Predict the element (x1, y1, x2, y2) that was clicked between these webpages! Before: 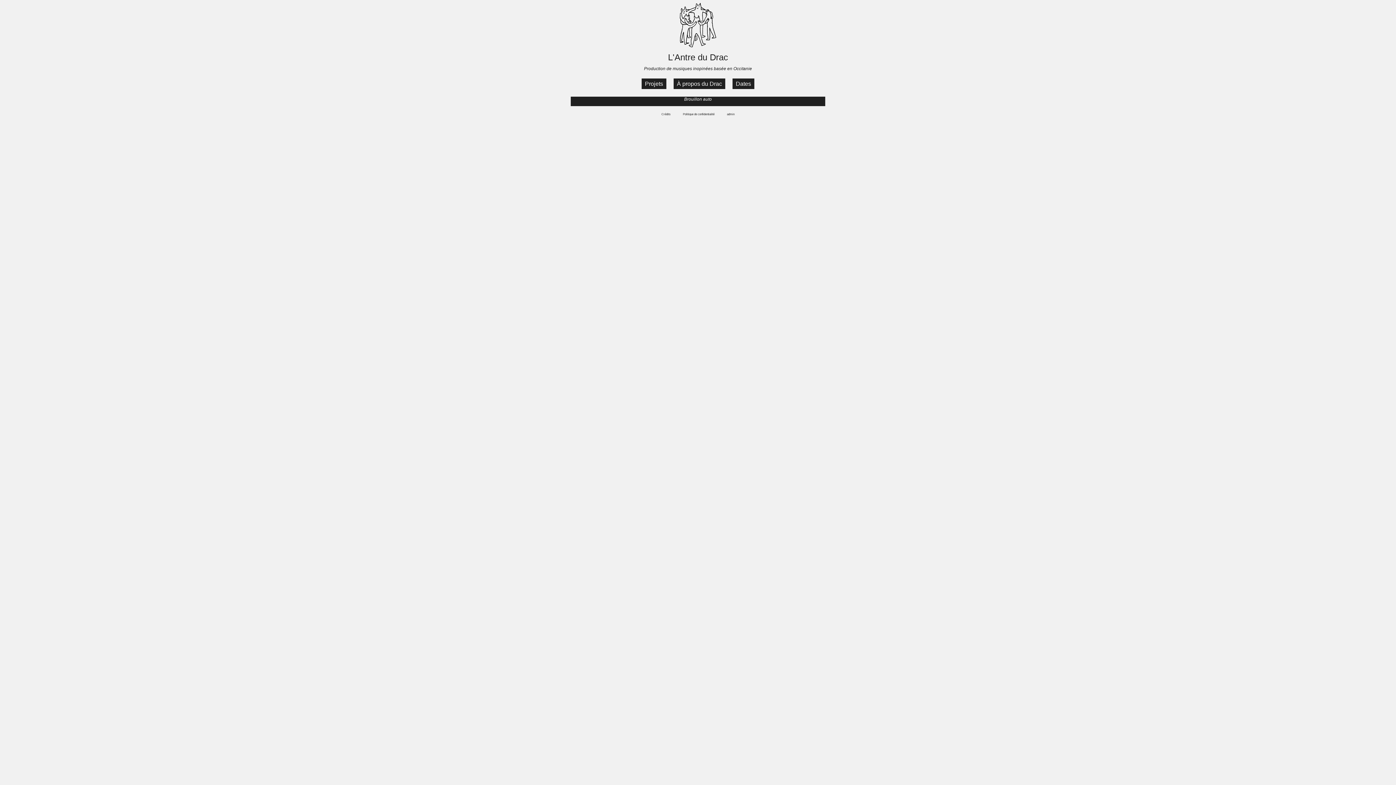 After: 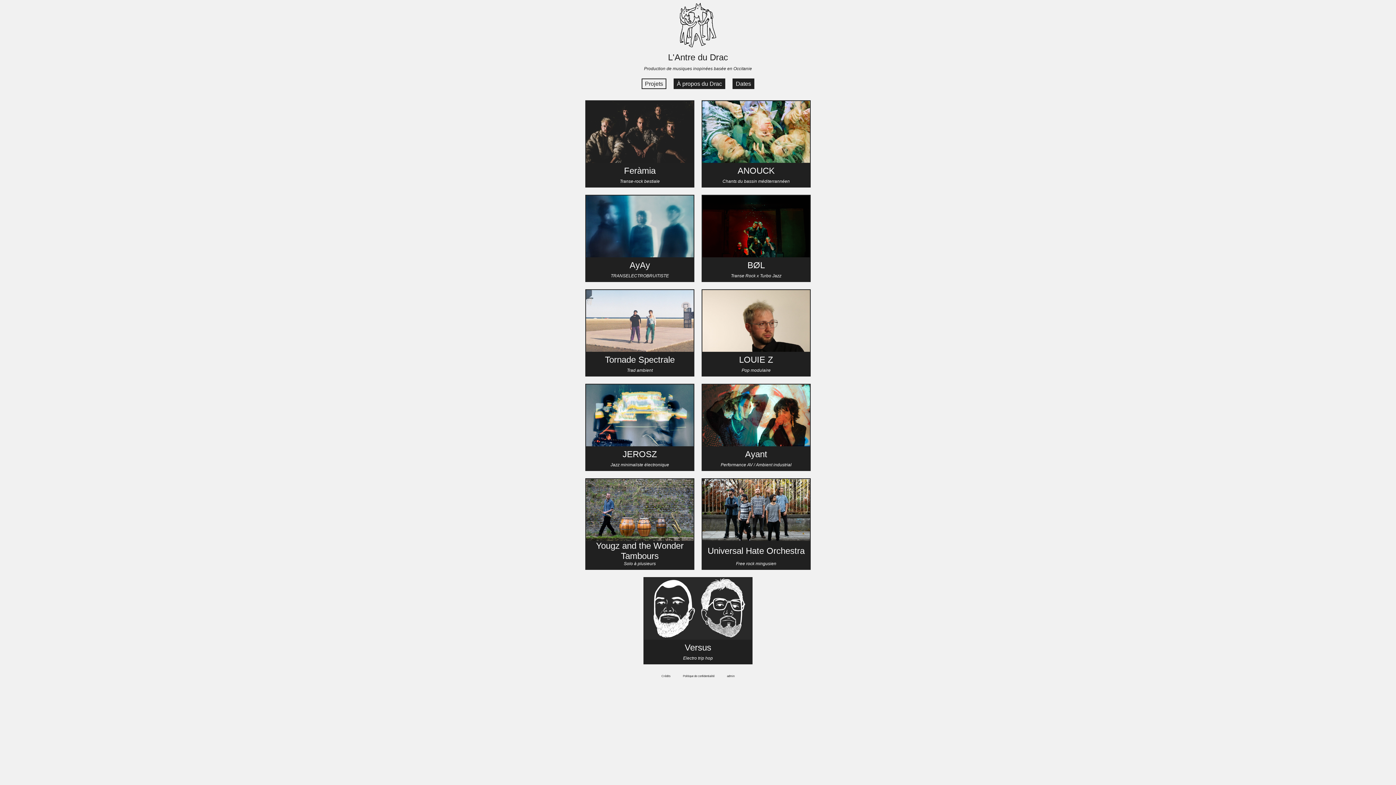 Action: bbox: (680, 2, 716, 48)